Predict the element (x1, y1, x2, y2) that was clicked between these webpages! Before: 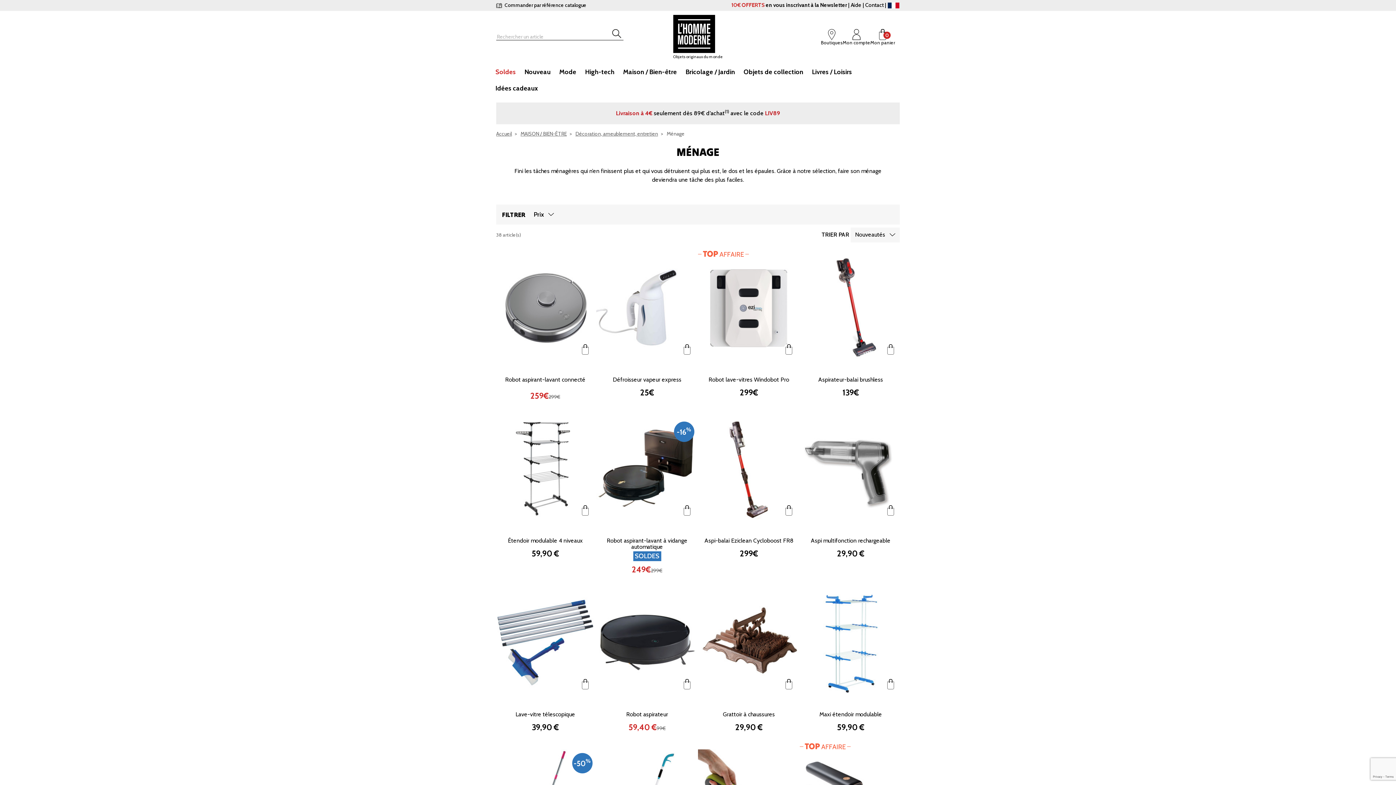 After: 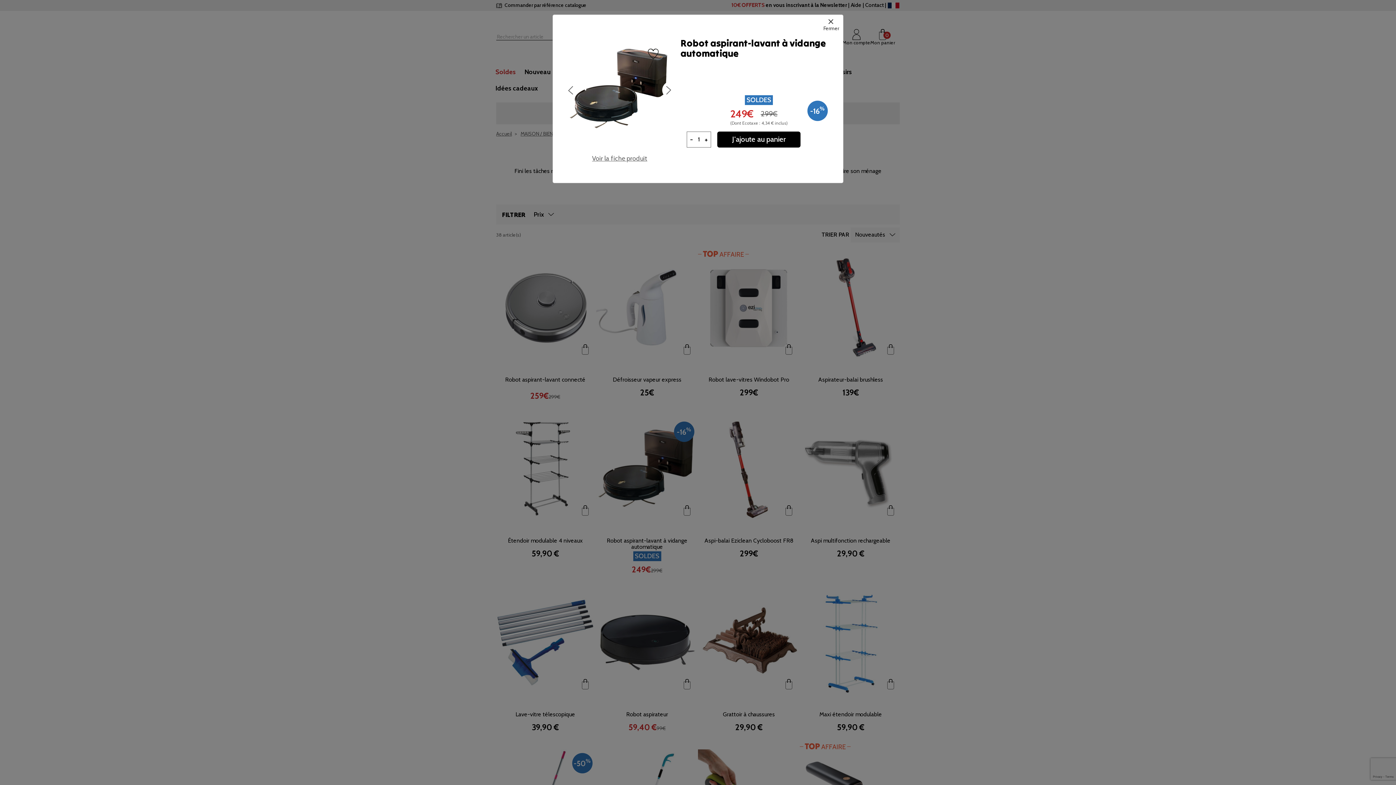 Action: bbox: (676, 501, 698, 519)